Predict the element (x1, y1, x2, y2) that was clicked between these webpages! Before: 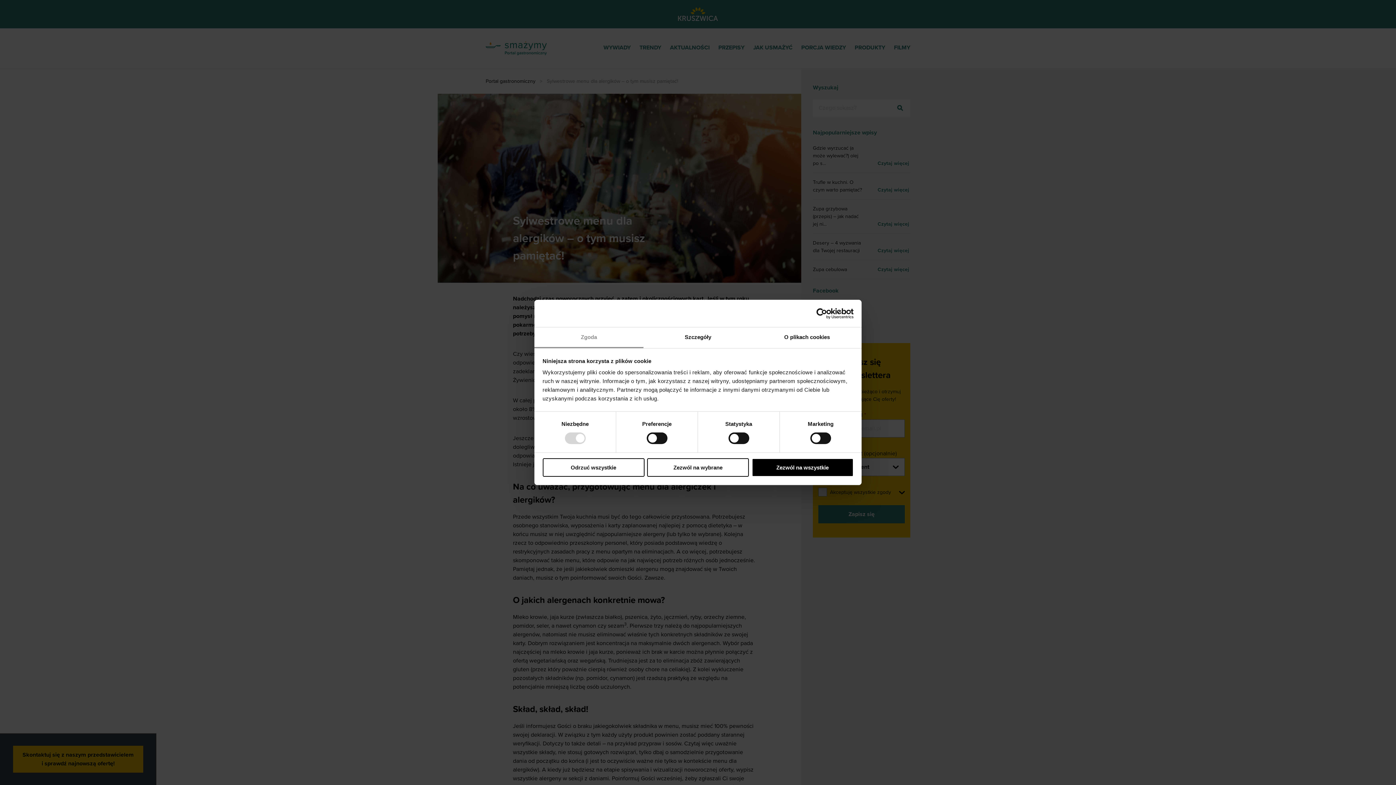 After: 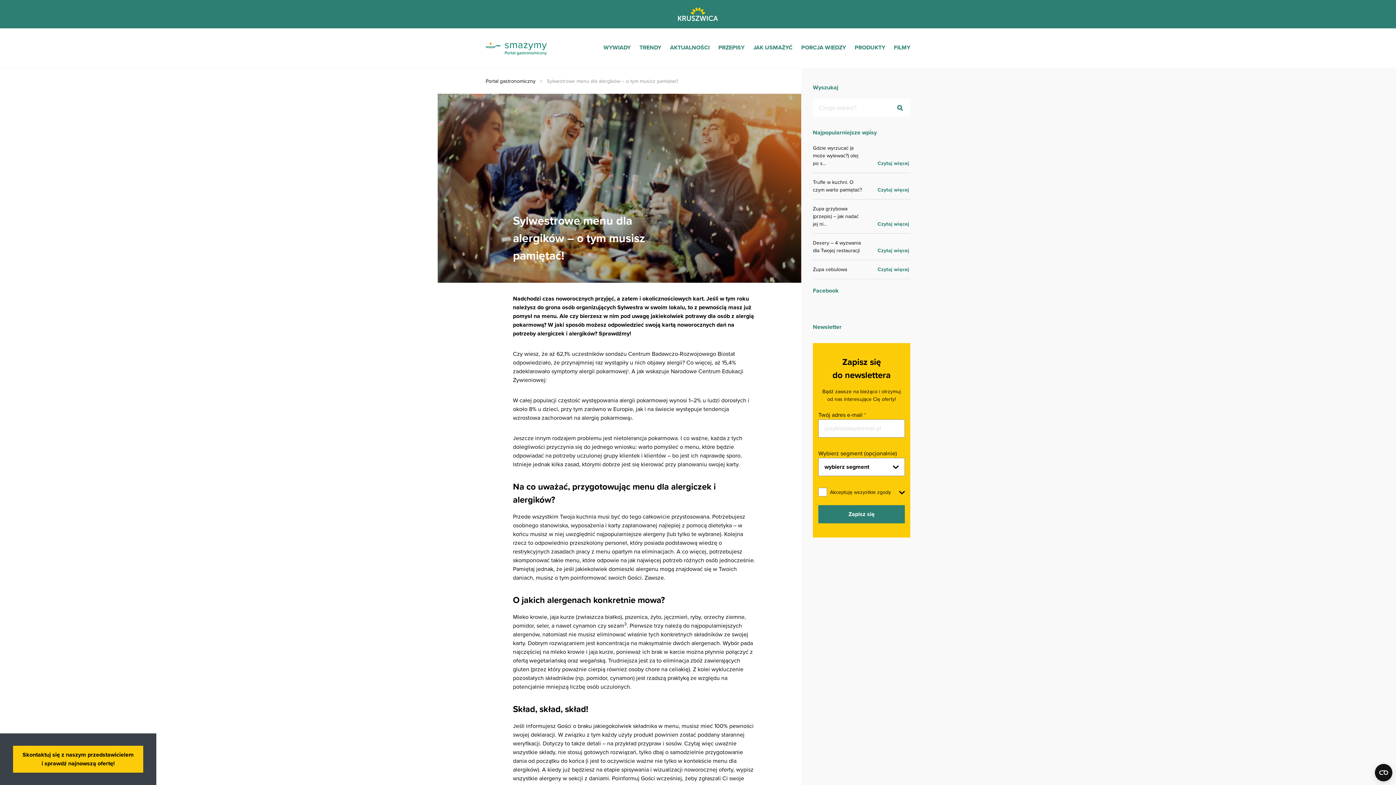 Action: label: Odrzuć wszystkie bbox: (542, 458, 644, 476)